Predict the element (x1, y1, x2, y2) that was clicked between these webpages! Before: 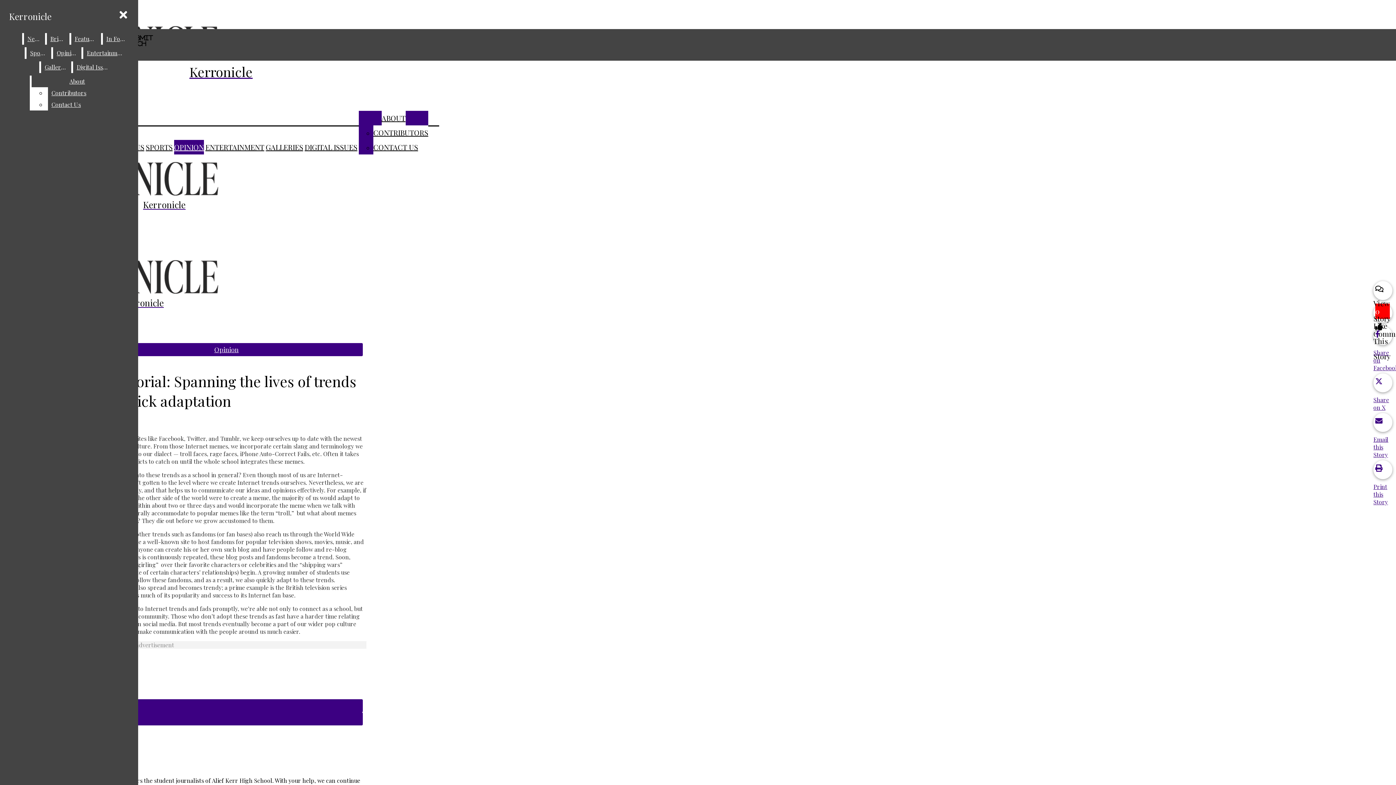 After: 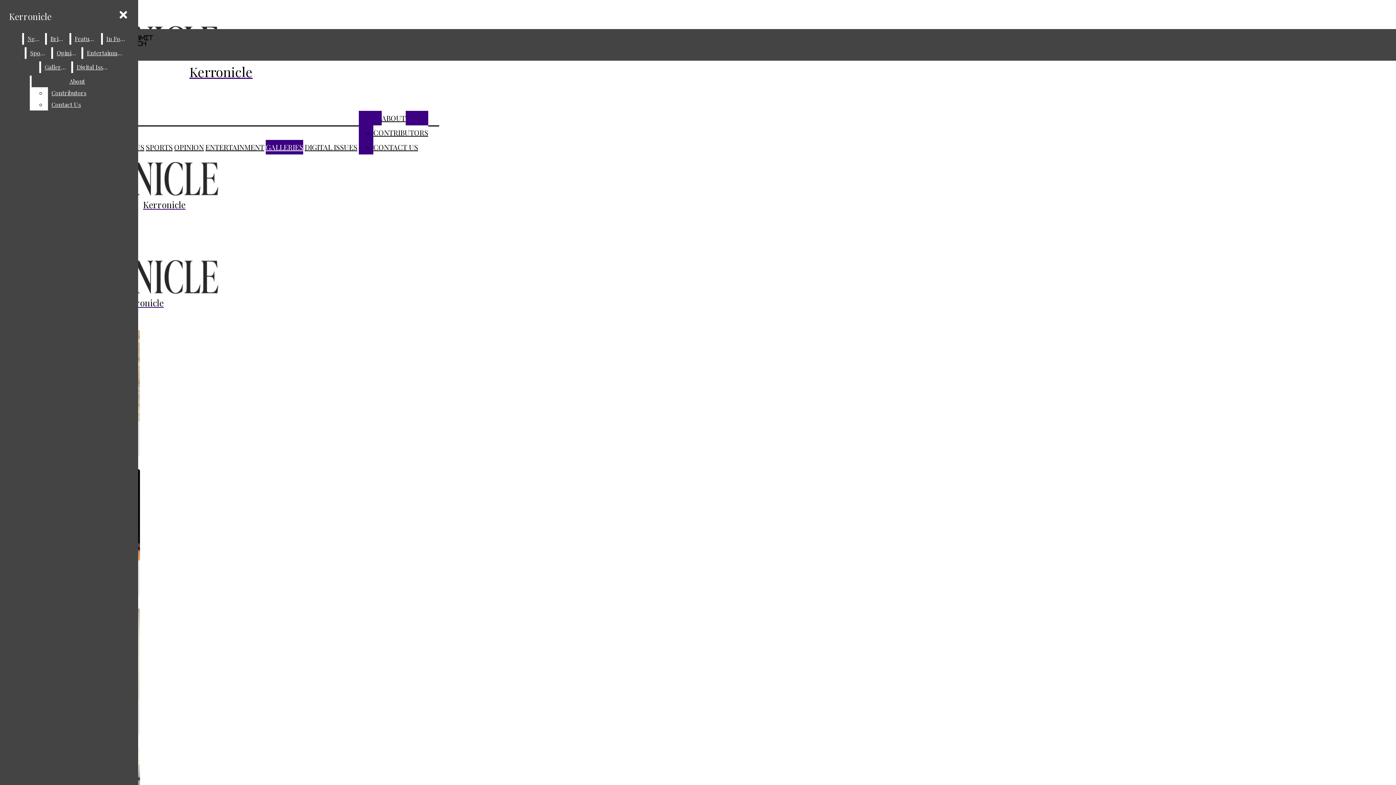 Action: bbox: (41, 61, 69, 73) label: Galleries